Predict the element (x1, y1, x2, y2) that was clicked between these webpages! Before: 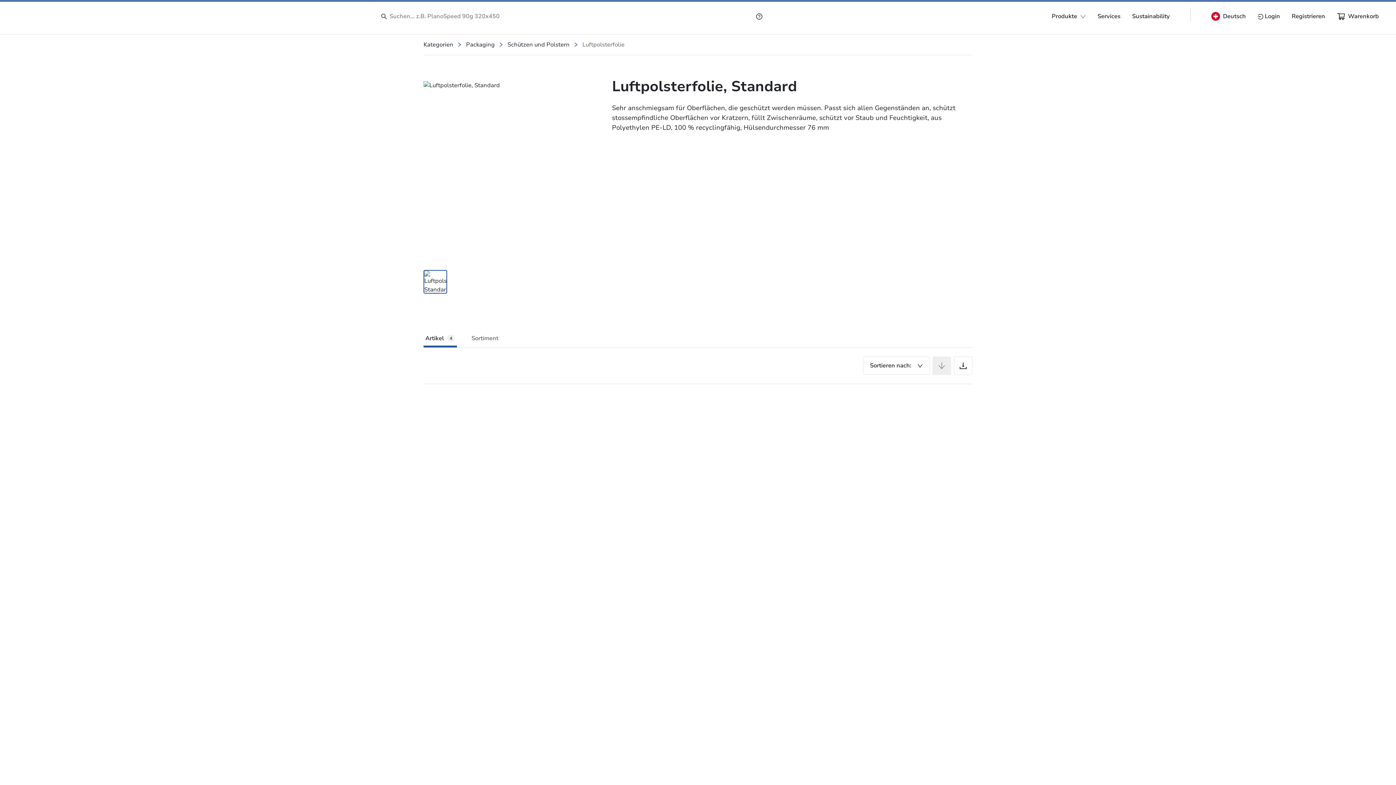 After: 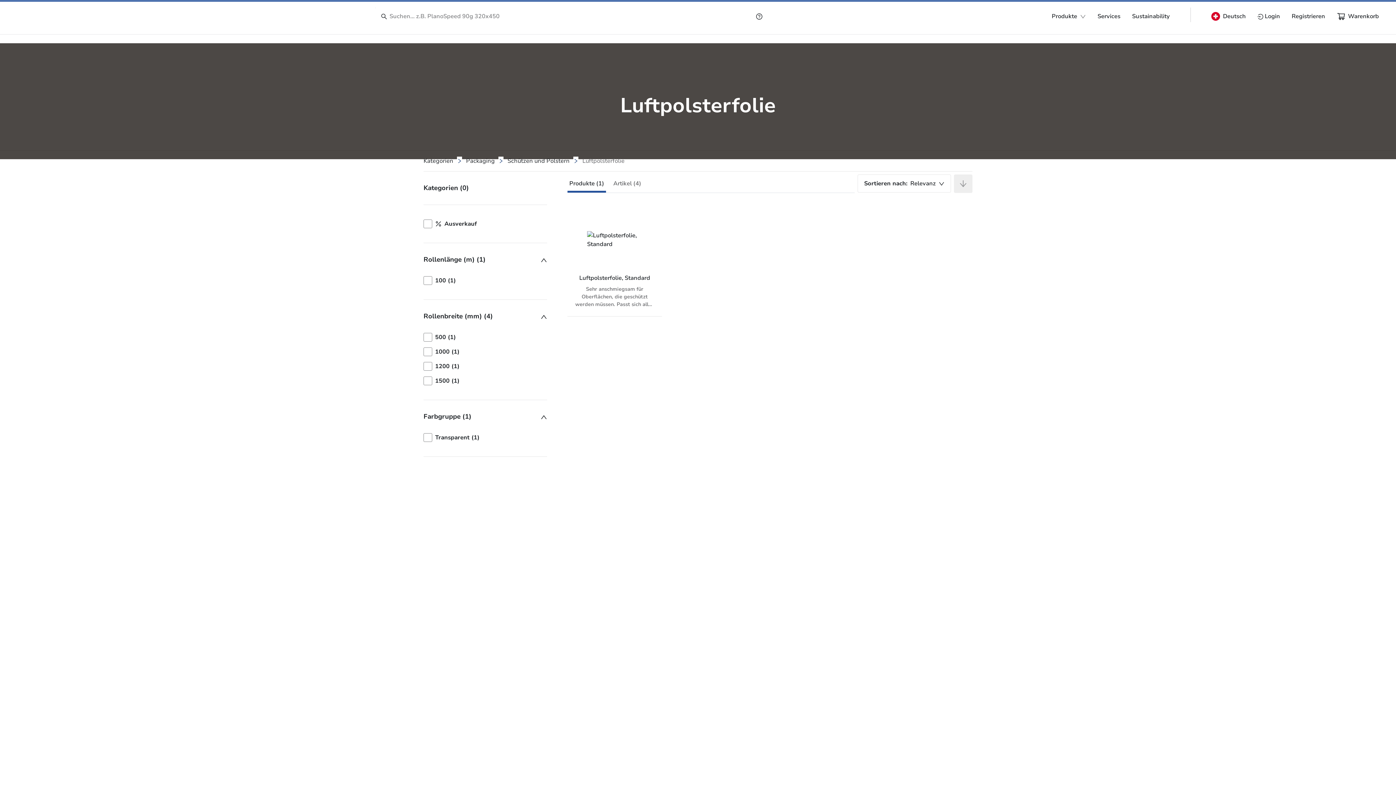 Action: bbox: (582, 40, 635, 49) label: Luftpolsterfolie